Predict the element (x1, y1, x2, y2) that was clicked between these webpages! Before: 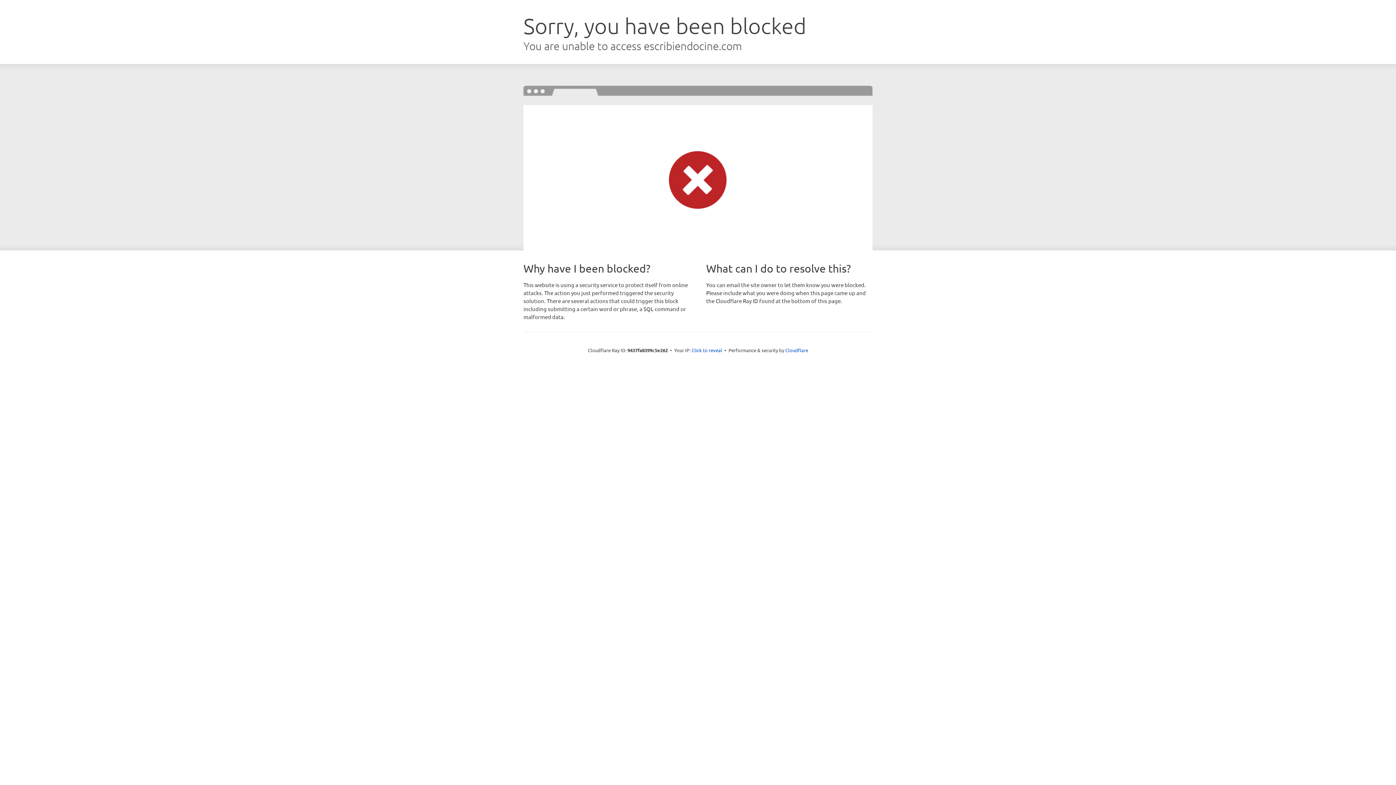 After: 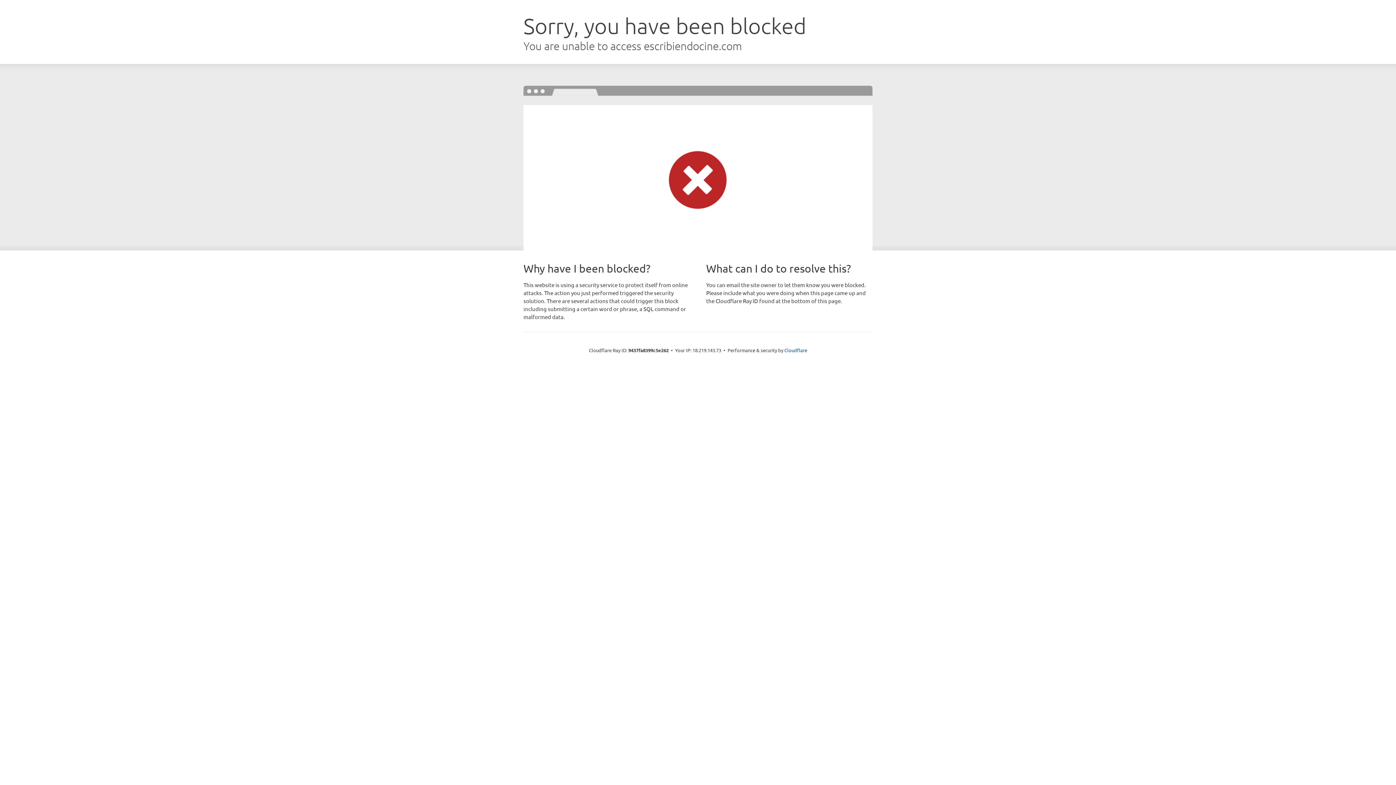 Action: bbox: (691, 346, 722, 353) label: Click to reveal